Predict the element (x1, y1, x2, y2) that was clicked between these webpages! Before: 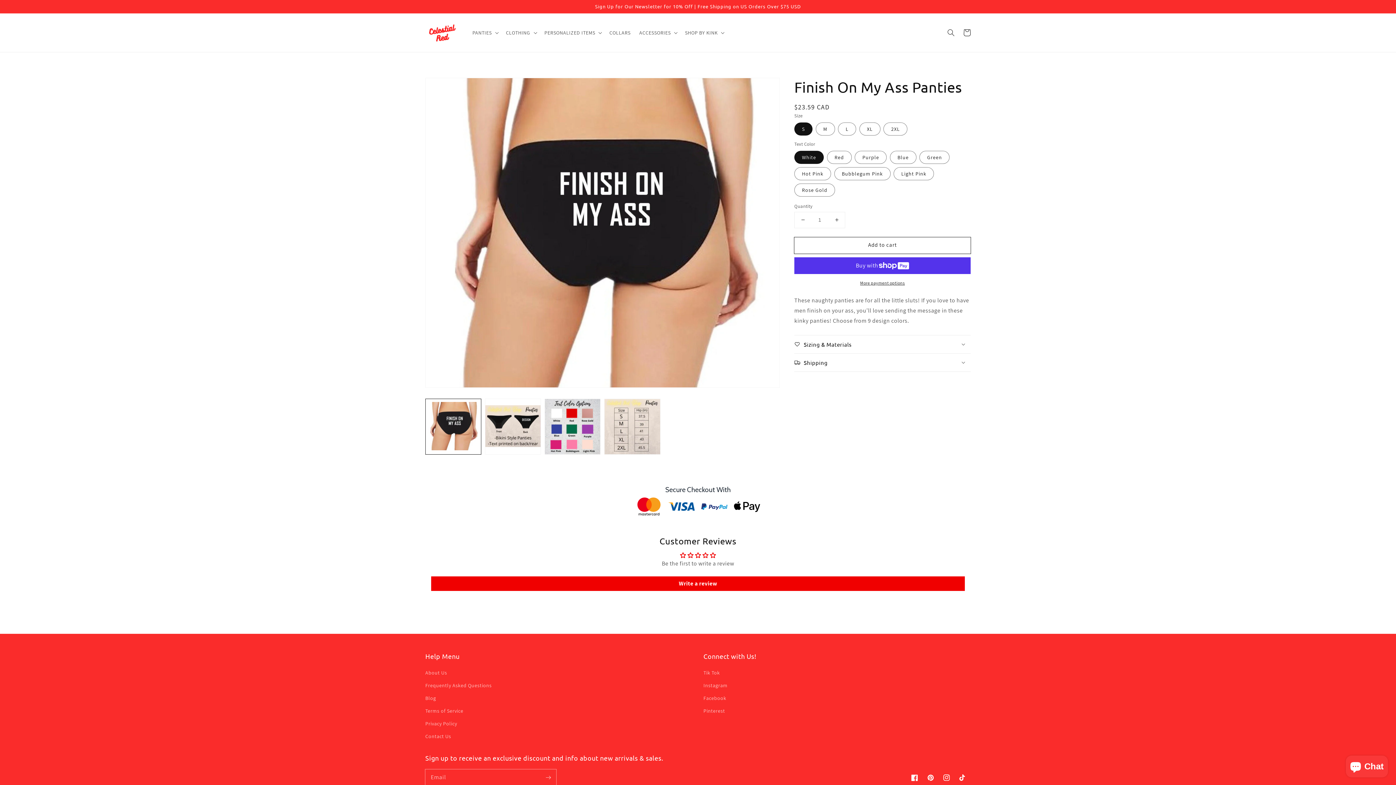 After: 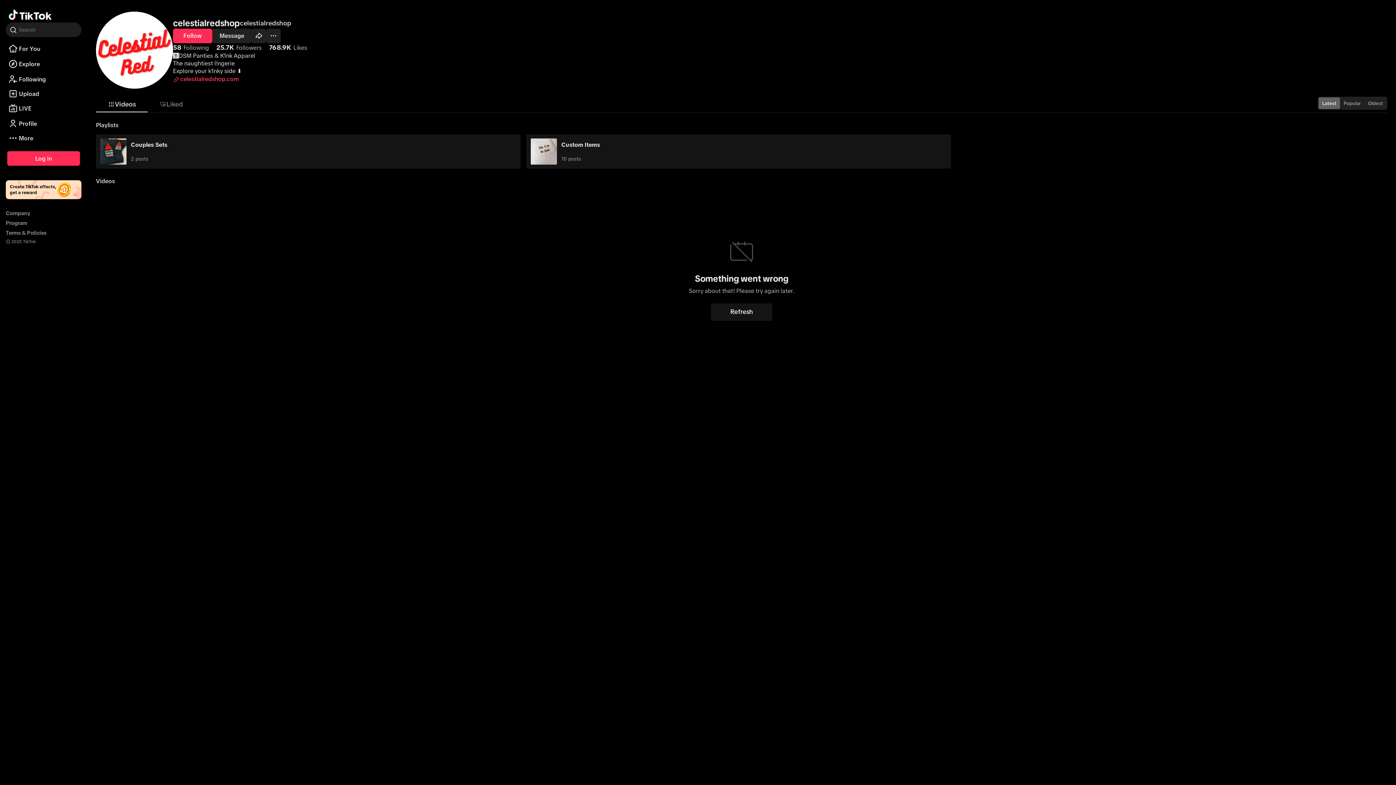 Action: bbox: (703, 668, 720, 679) label: Tik Tok